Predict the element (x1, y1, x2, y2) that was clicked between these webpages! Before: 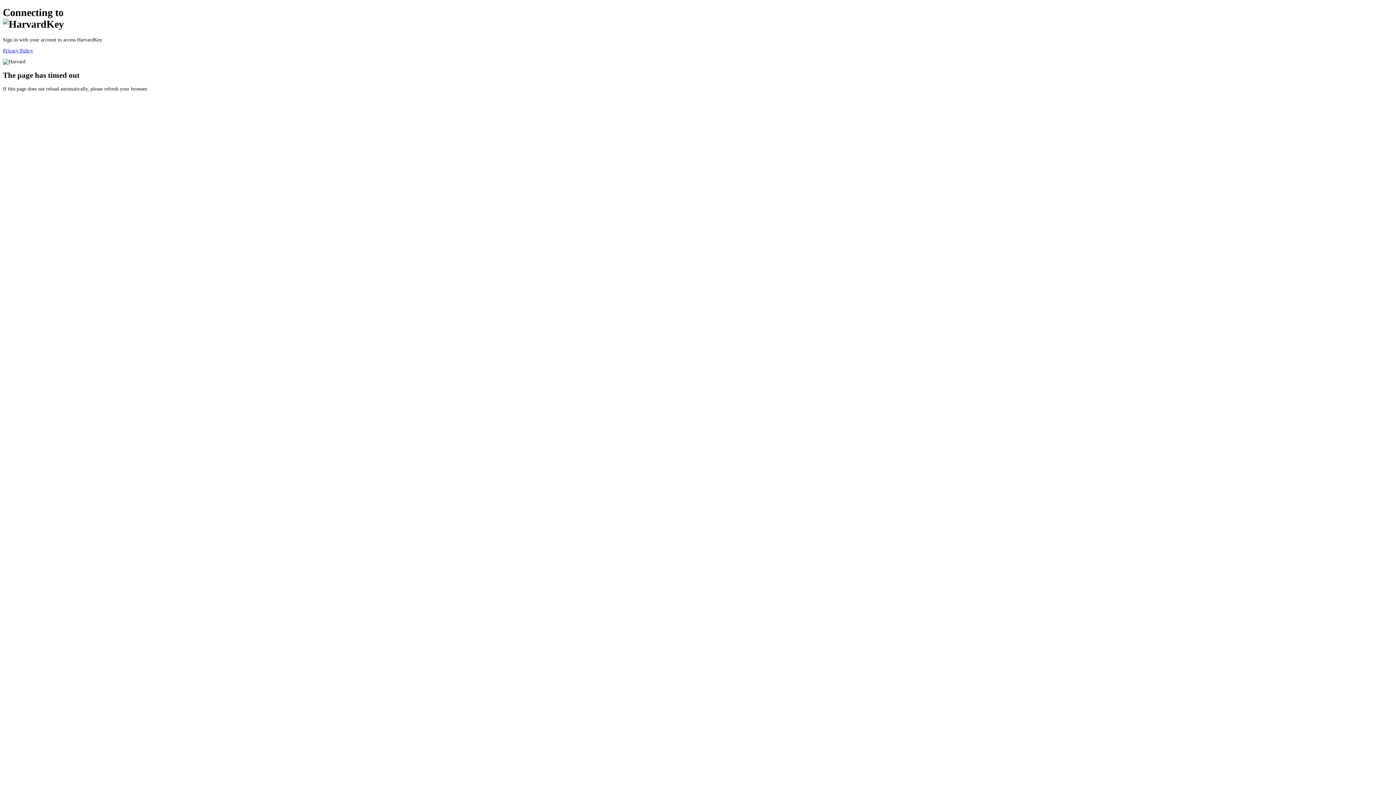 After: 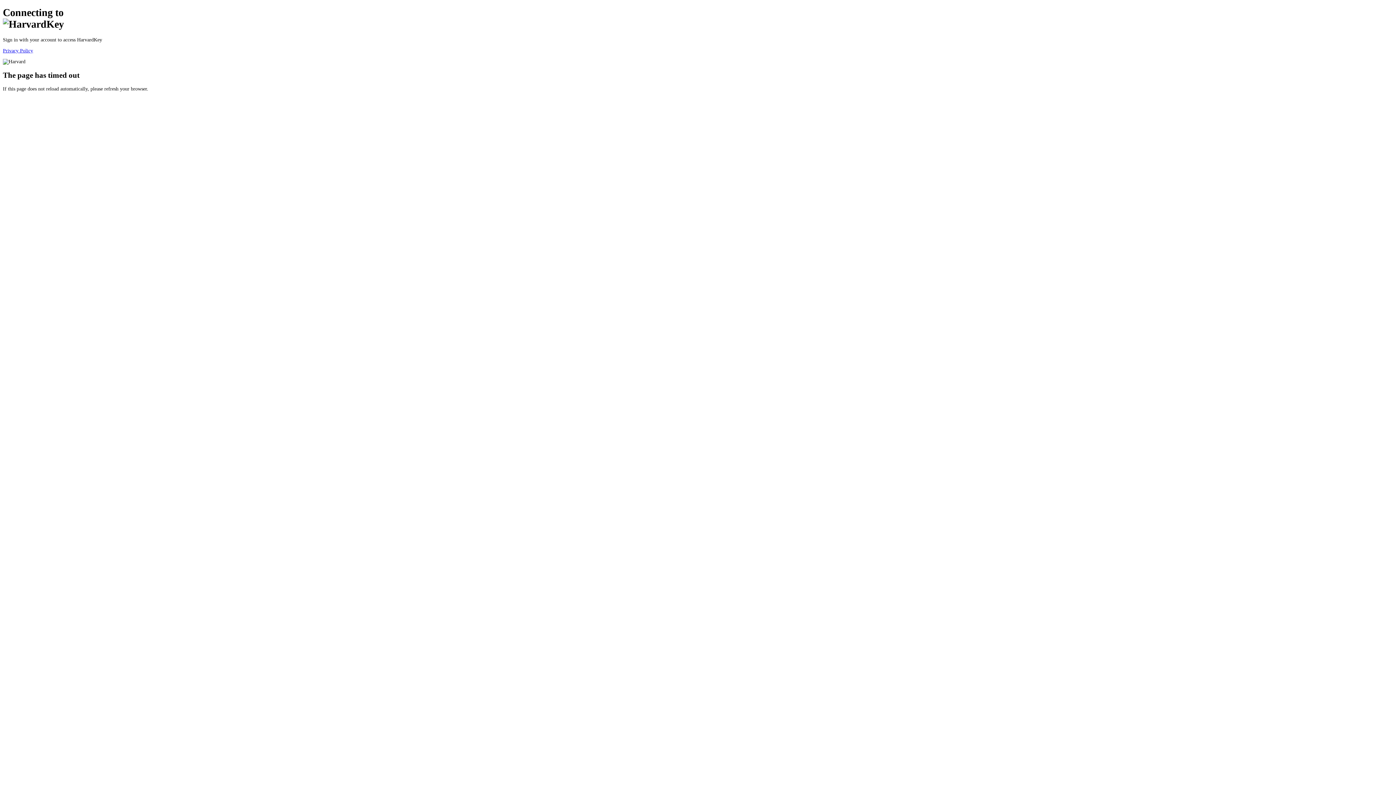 Action: bbox: (2, 47, 33, 53) label: Privacy Policy